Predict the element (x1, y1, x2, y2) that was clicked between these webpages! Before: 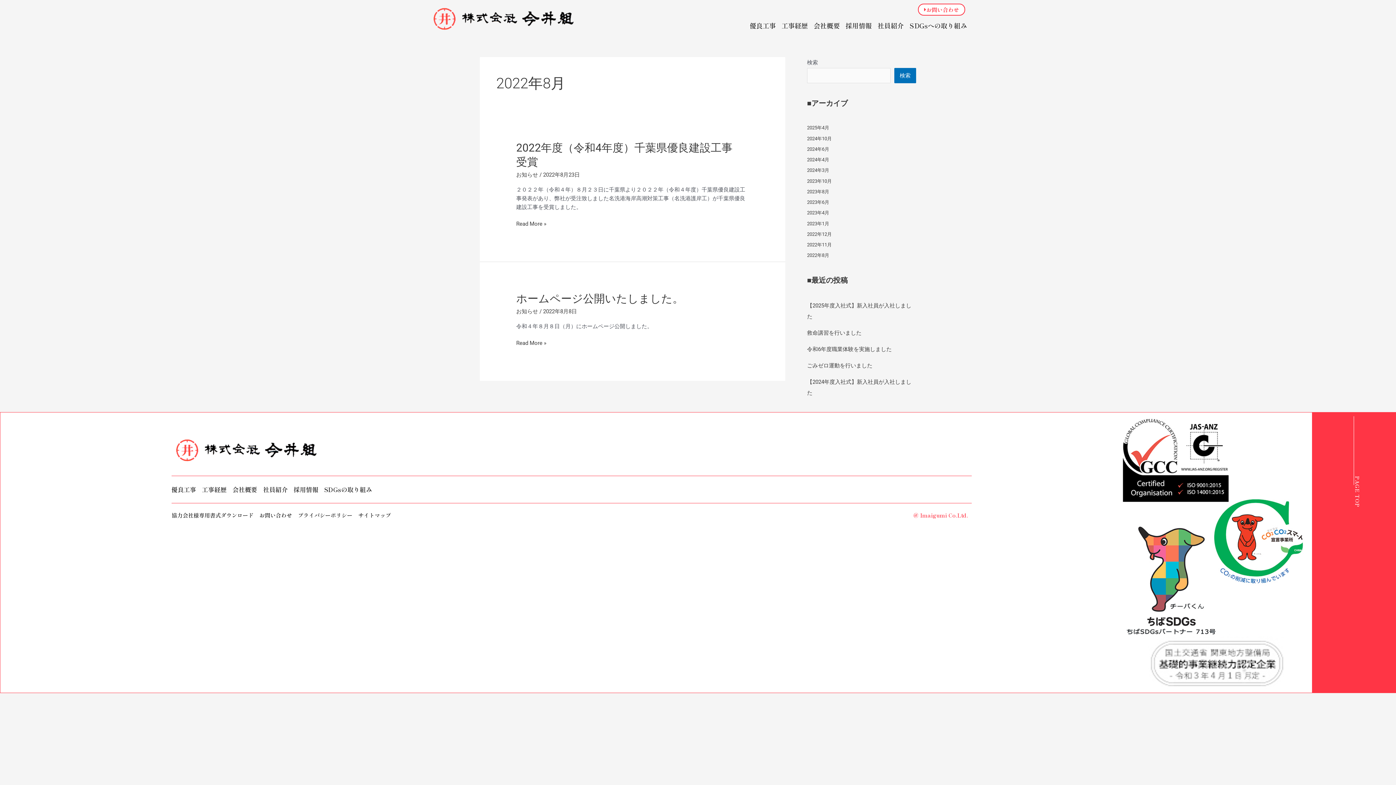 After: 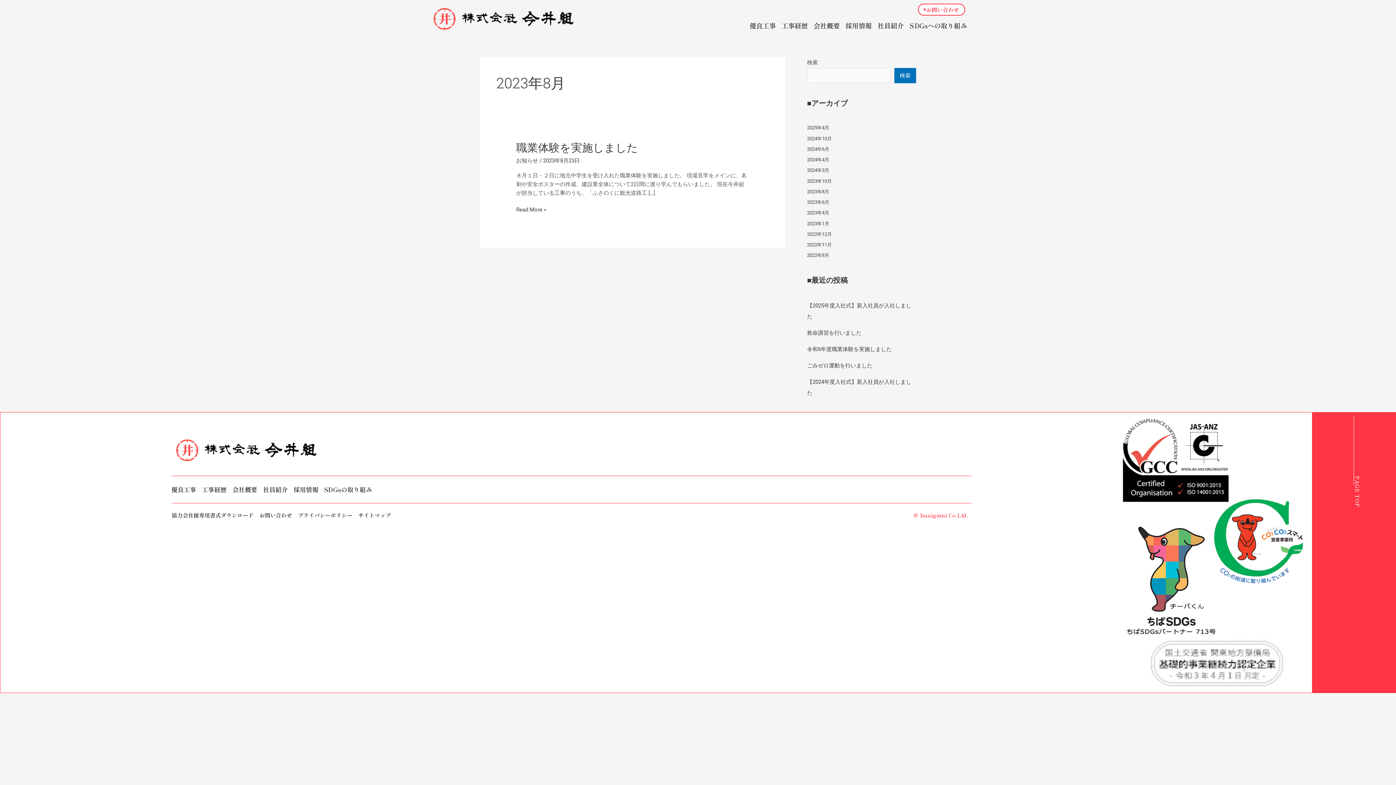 Action: label: 2023年8月 bbox: (807, 189, 829, 194)